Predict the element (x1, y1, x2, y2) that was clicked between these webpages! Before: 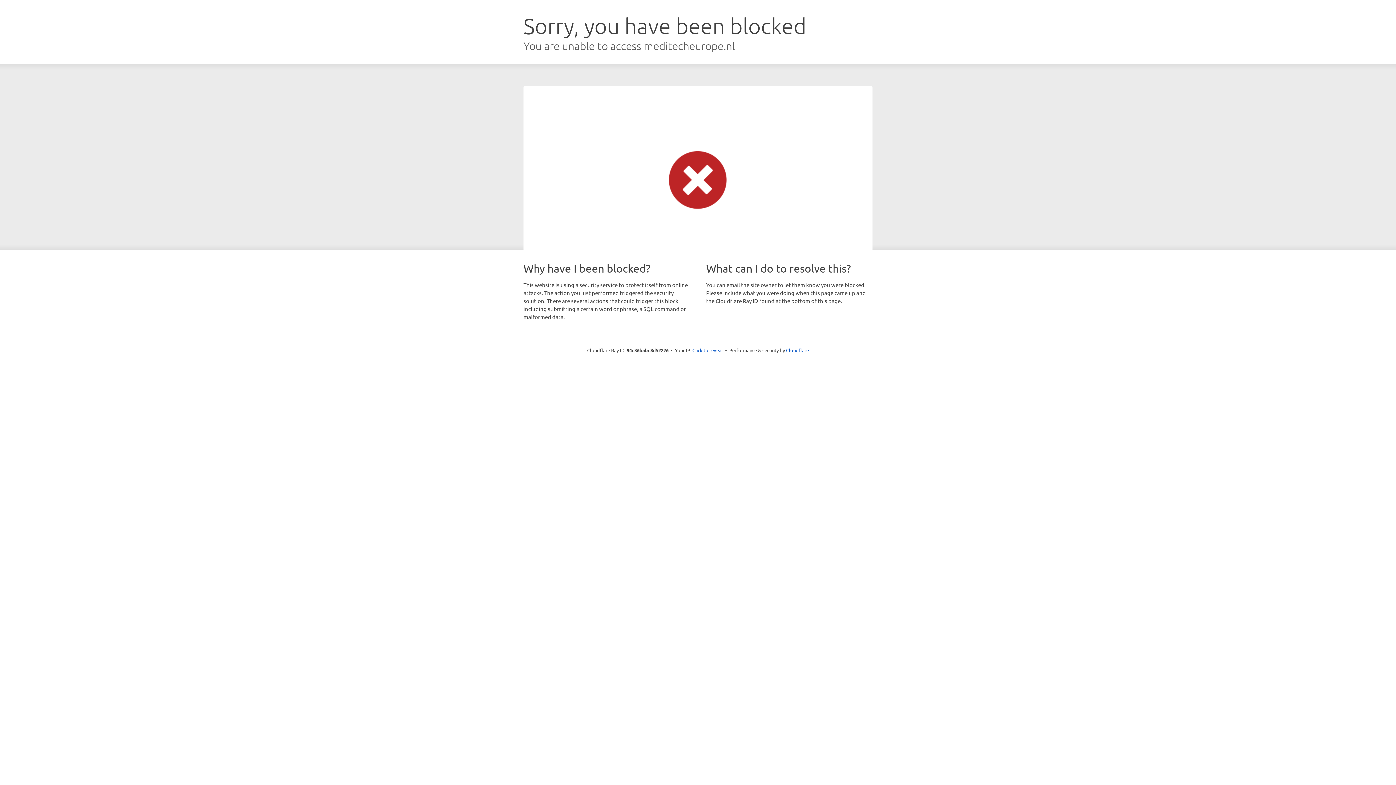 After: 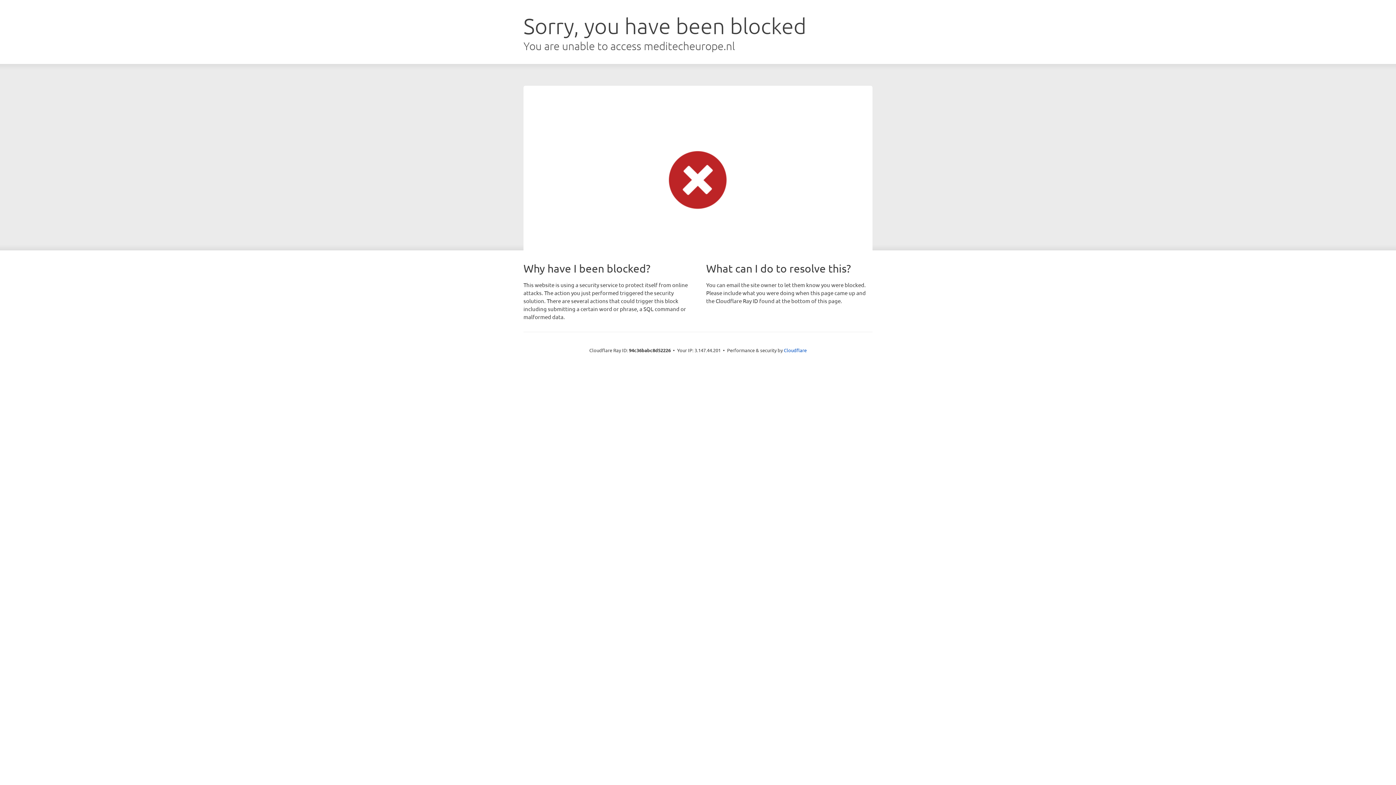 Action: label: Click to reveal bbox: (692, 346, 723, 353)